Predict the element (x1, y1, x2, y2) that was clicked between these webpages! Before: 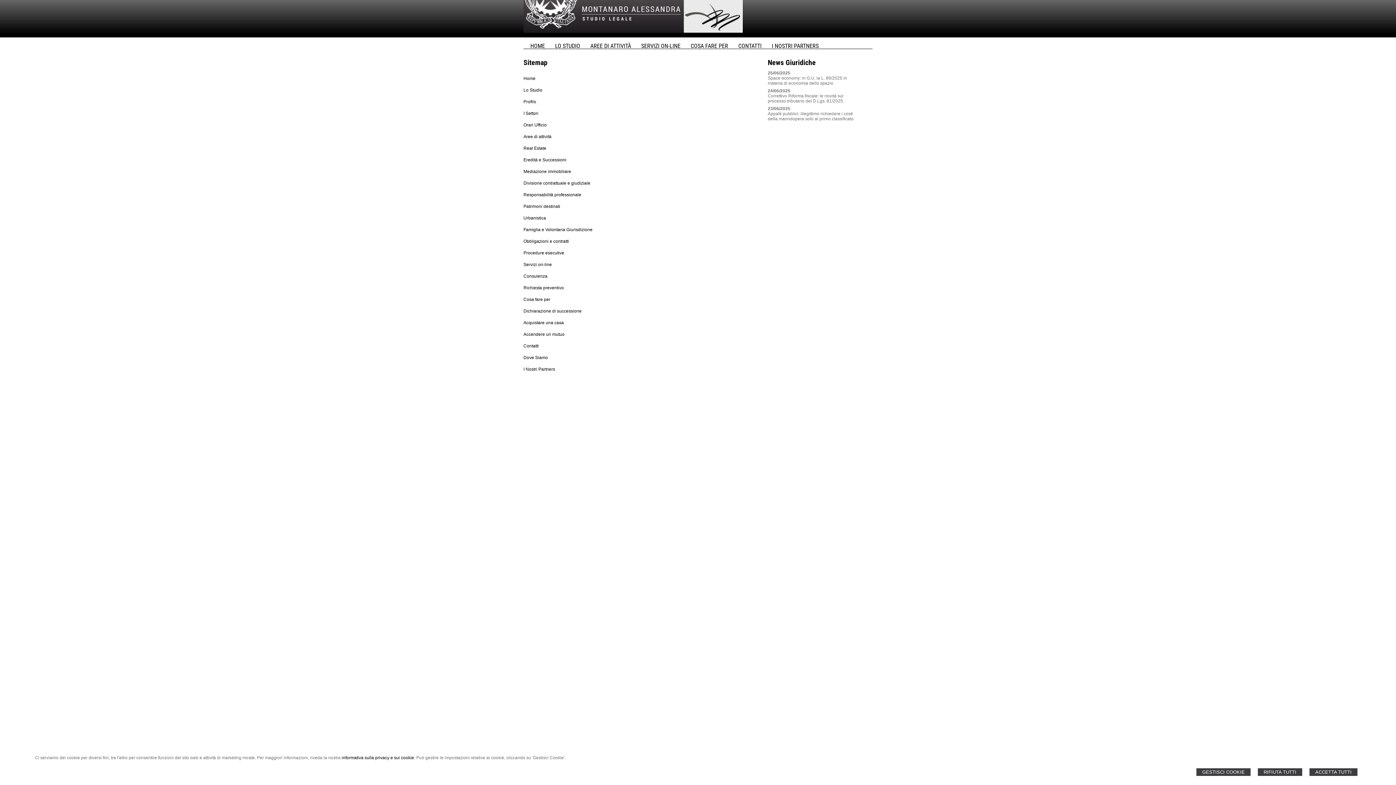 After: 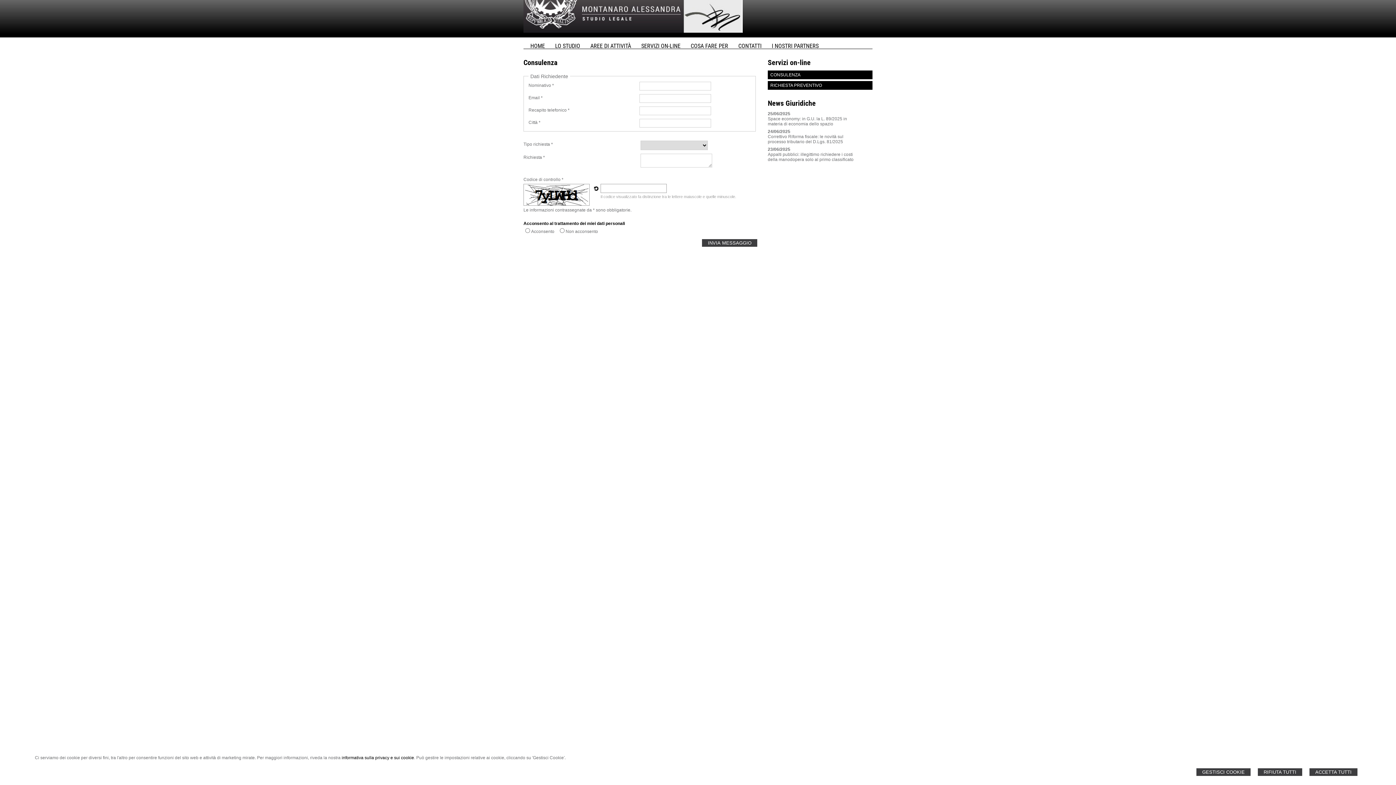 Action: label: Consulenza bbox: (523, 273, 547, 278)